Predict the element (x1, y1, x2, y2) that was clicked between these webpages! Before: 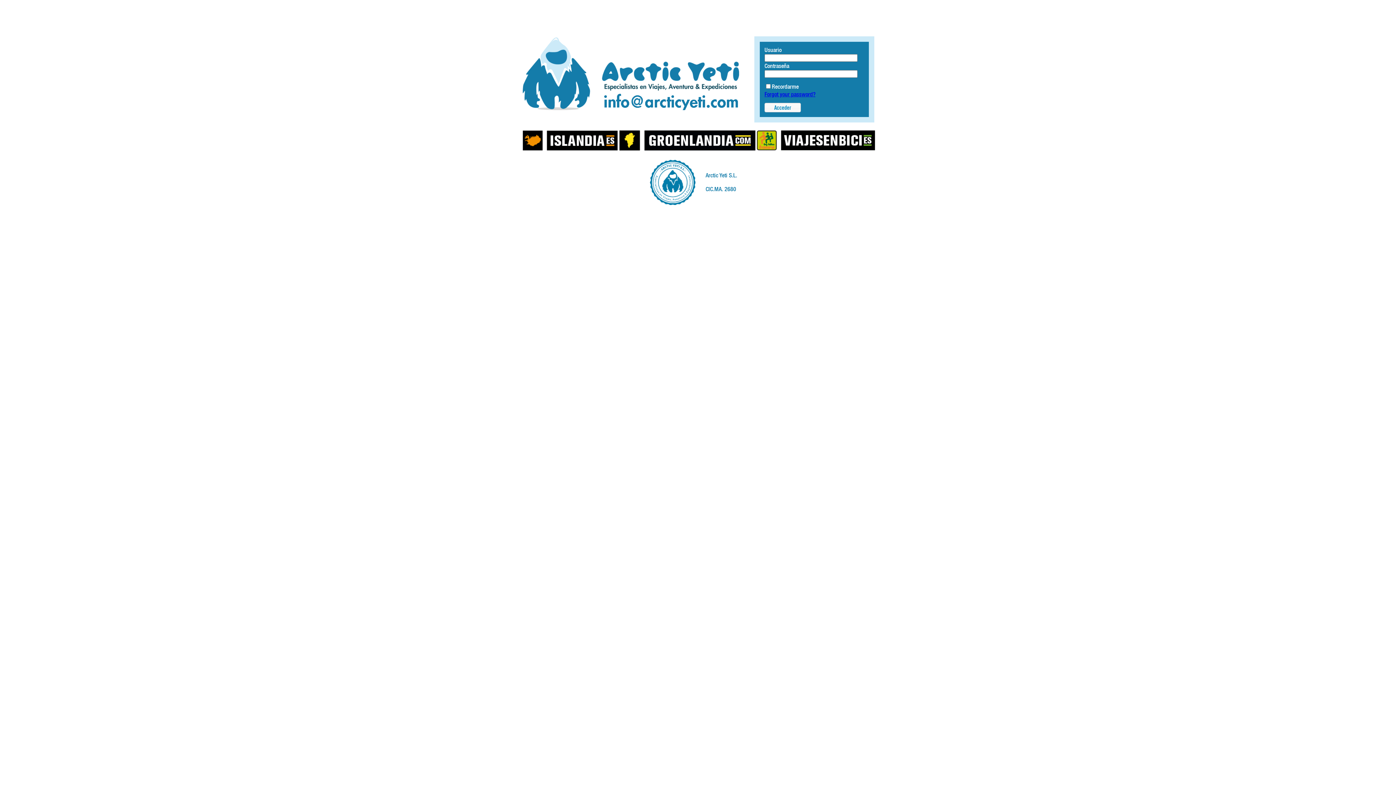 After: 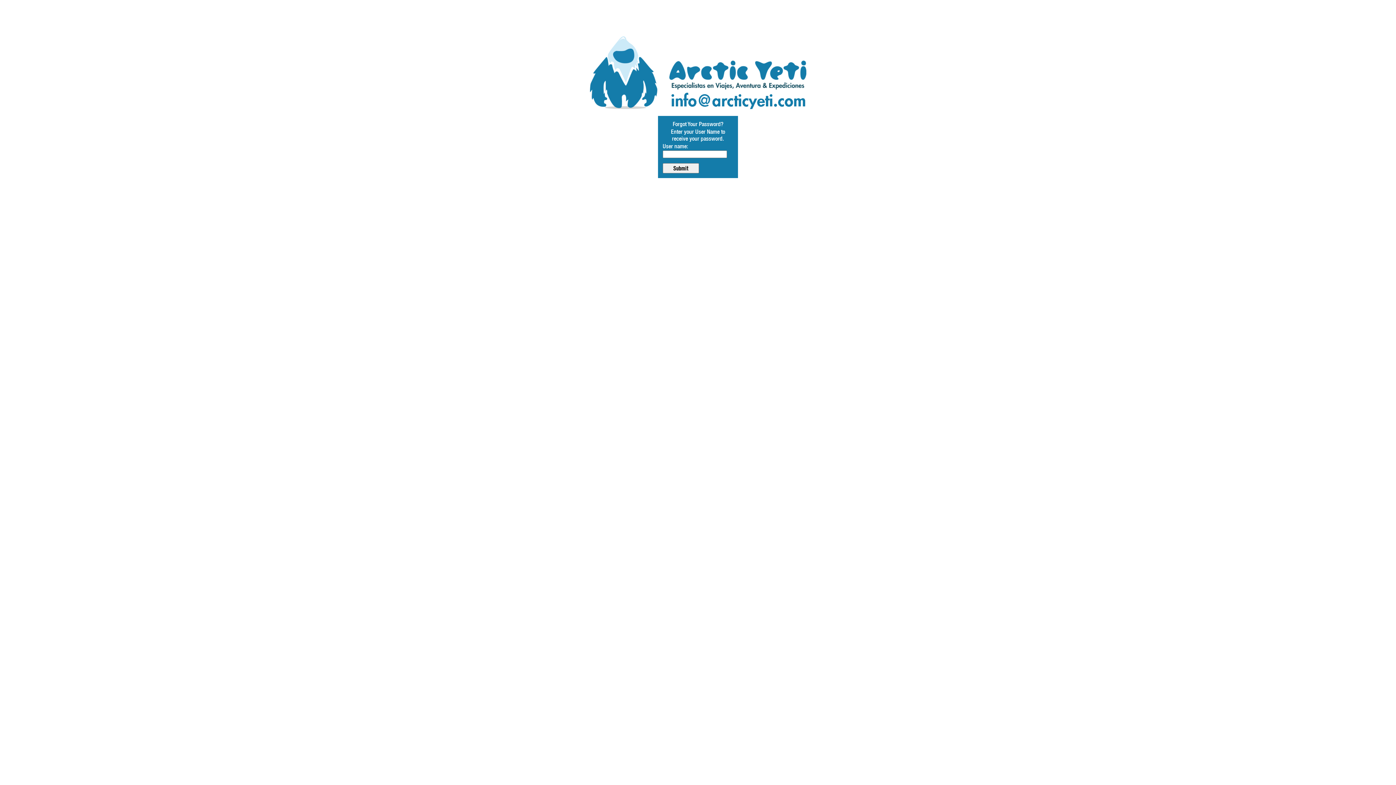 Action: label: Forgot your password? bbox: (764, 90, 815, 97)